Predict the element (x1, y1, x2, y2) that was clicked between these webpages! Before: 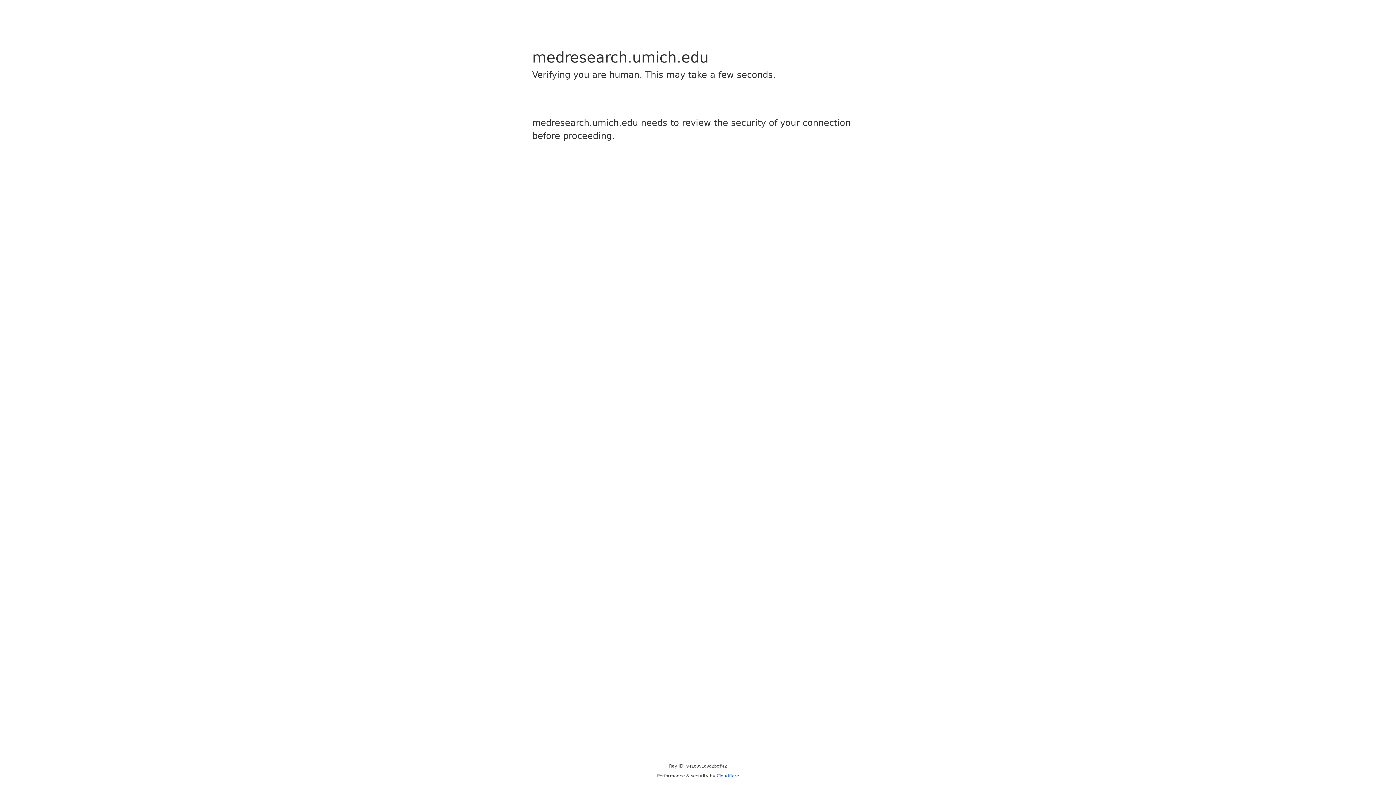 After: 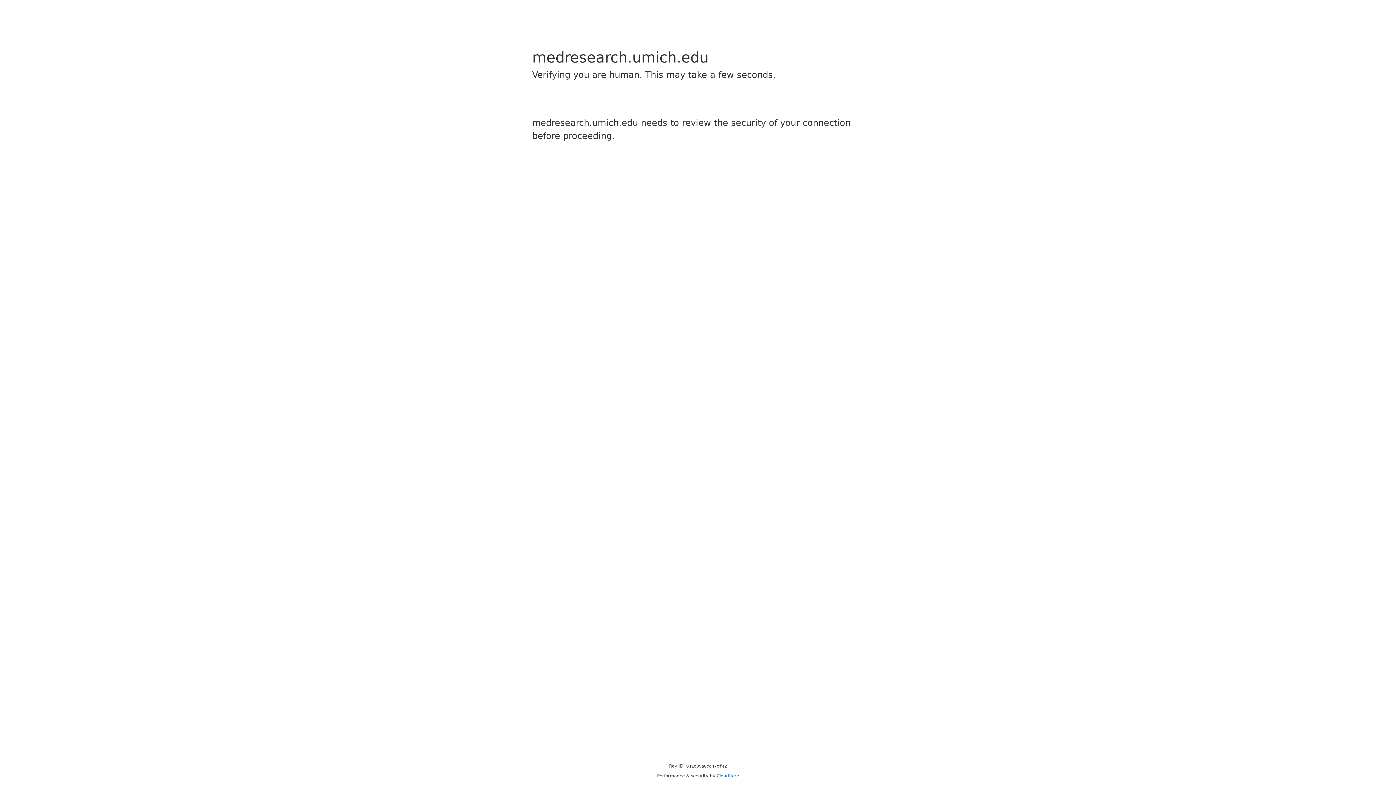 Action: bbox: (716, 773, 739, 778) label: Cloudflare